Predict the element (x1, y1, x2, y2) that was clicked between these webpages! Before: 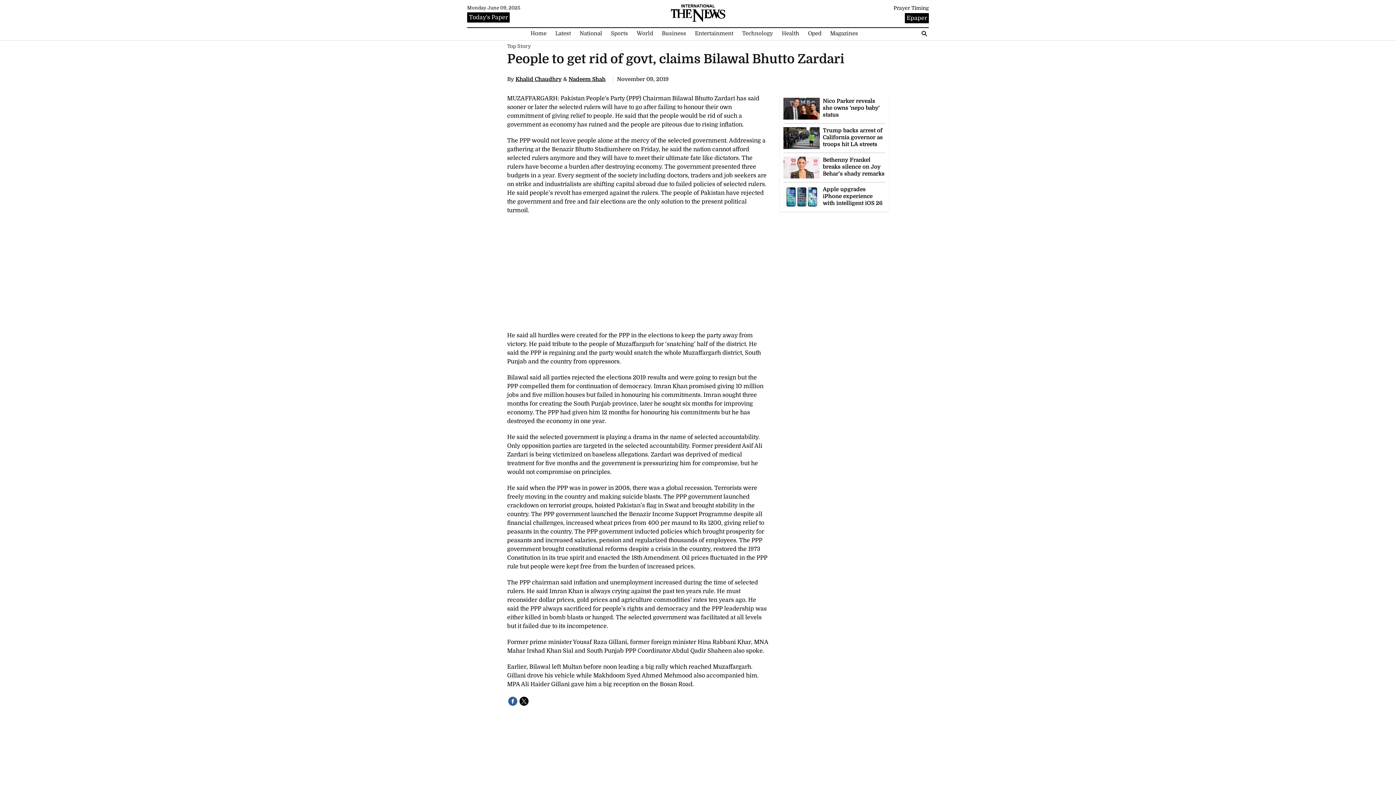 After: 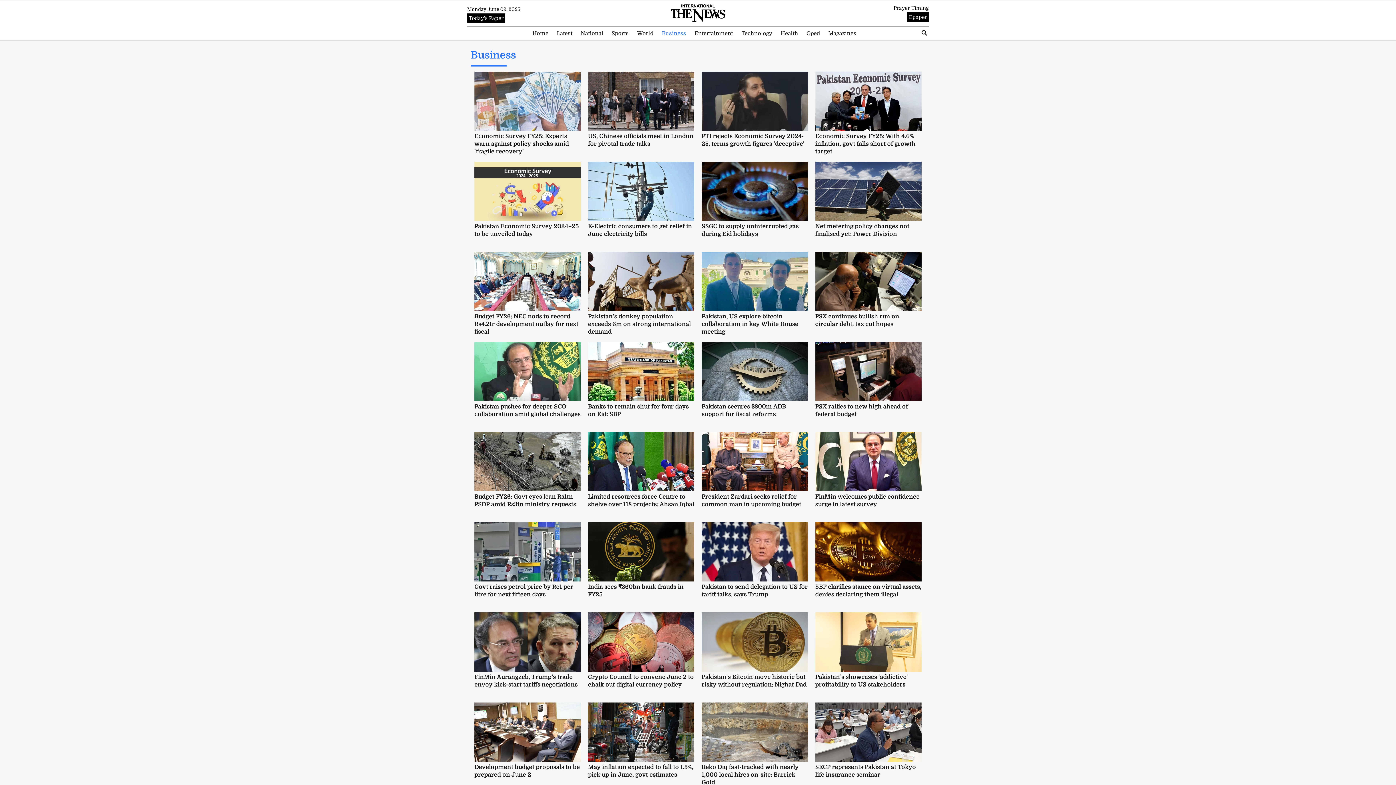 Action: label: Business bbox: (658, 29, 690, 37)